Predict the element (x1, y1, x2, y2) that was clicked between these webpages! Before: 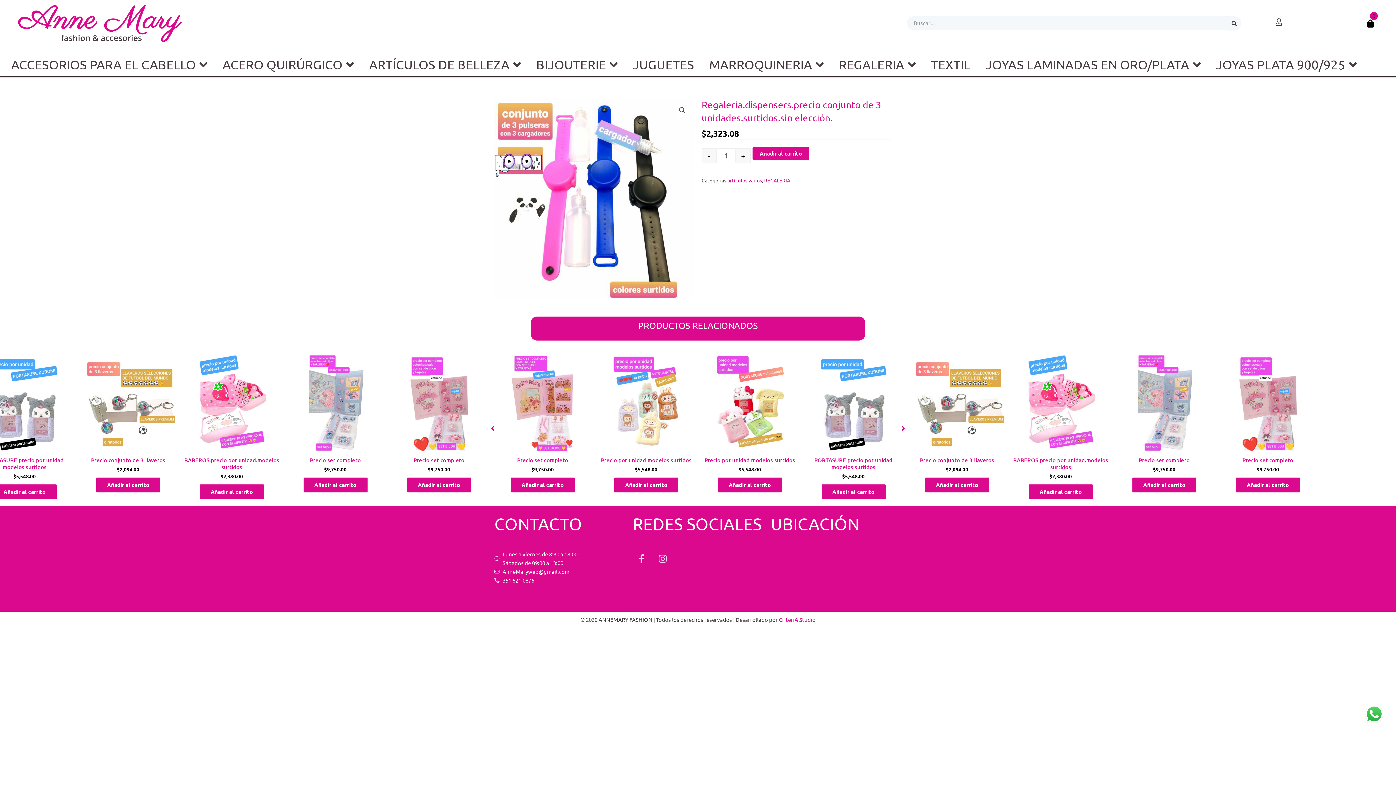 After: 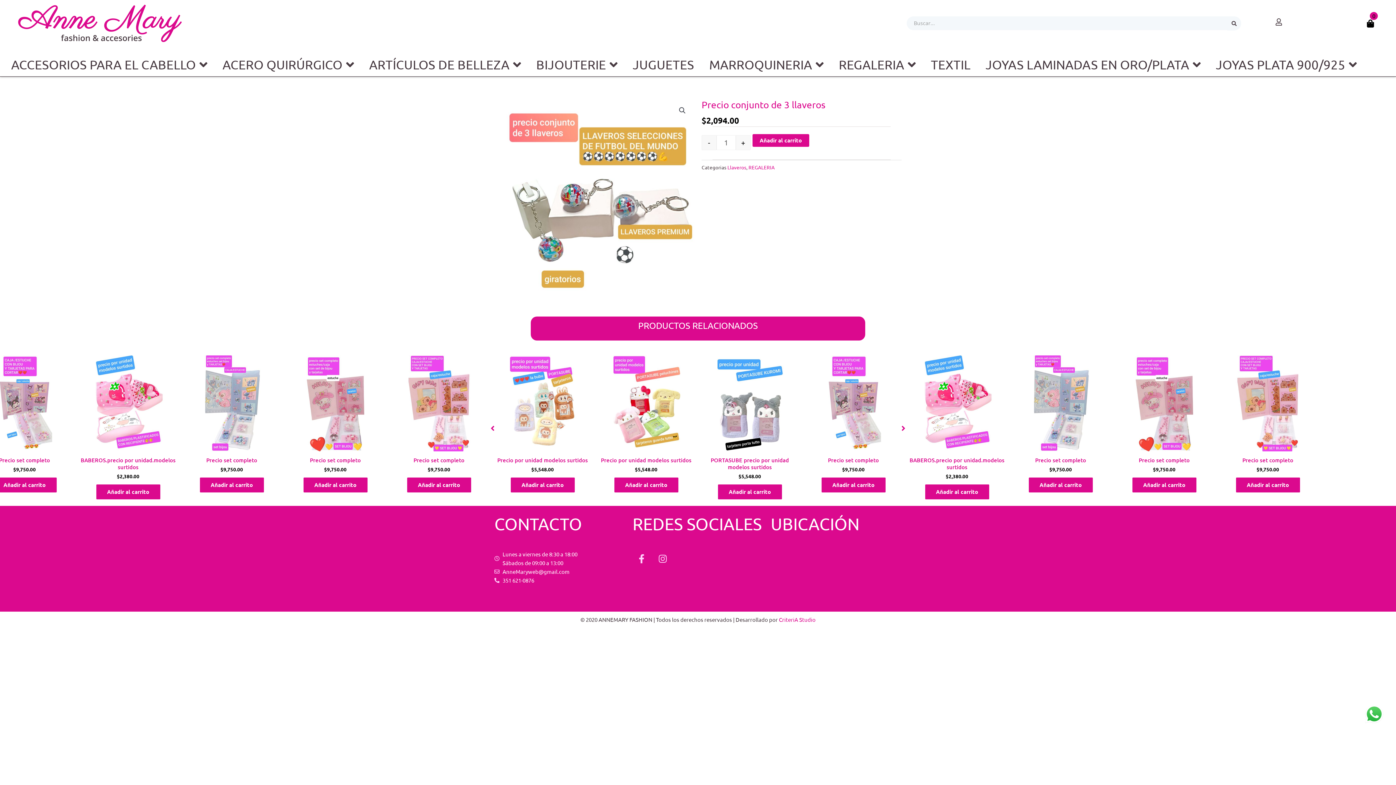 Action: label: Precio conjunto de 3 llaveros bbox: (390, 456, 487, 463)